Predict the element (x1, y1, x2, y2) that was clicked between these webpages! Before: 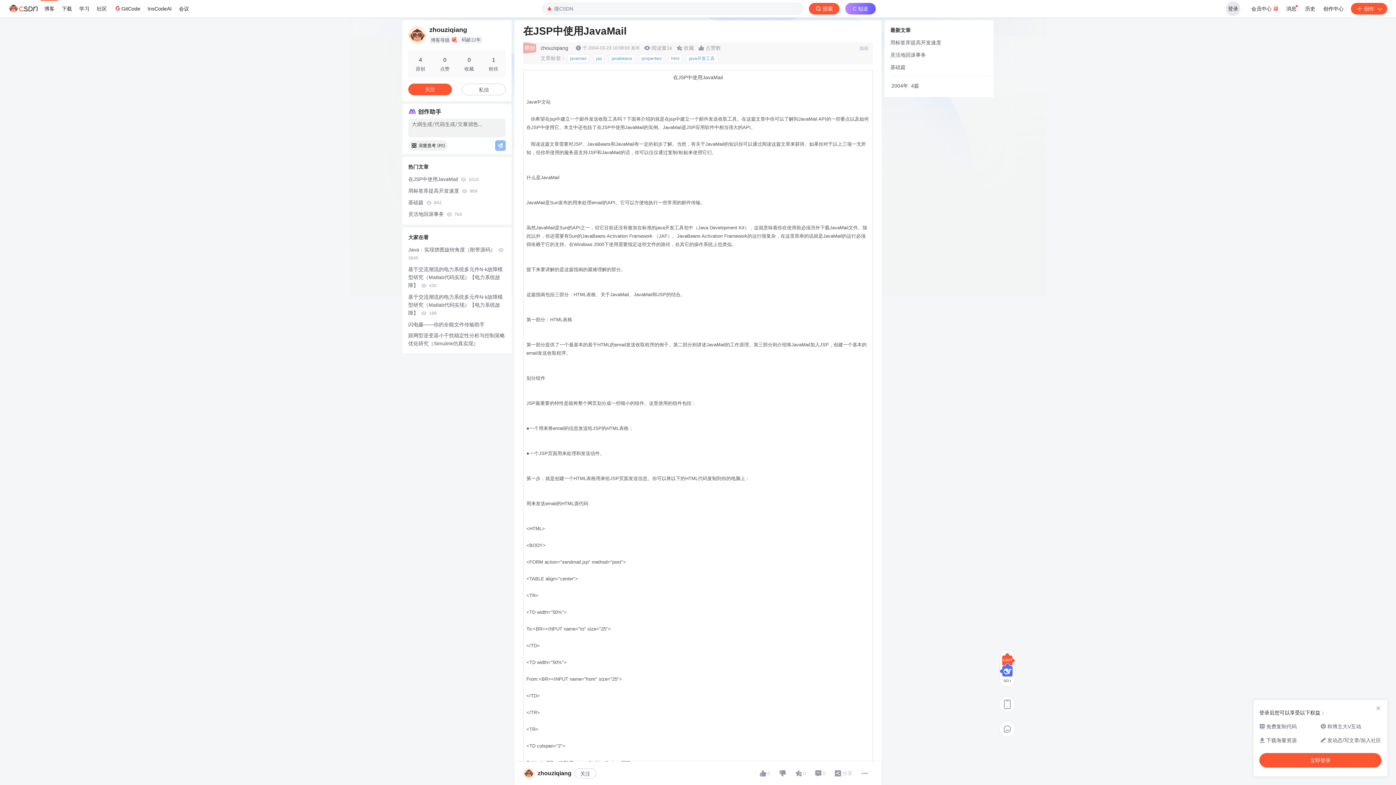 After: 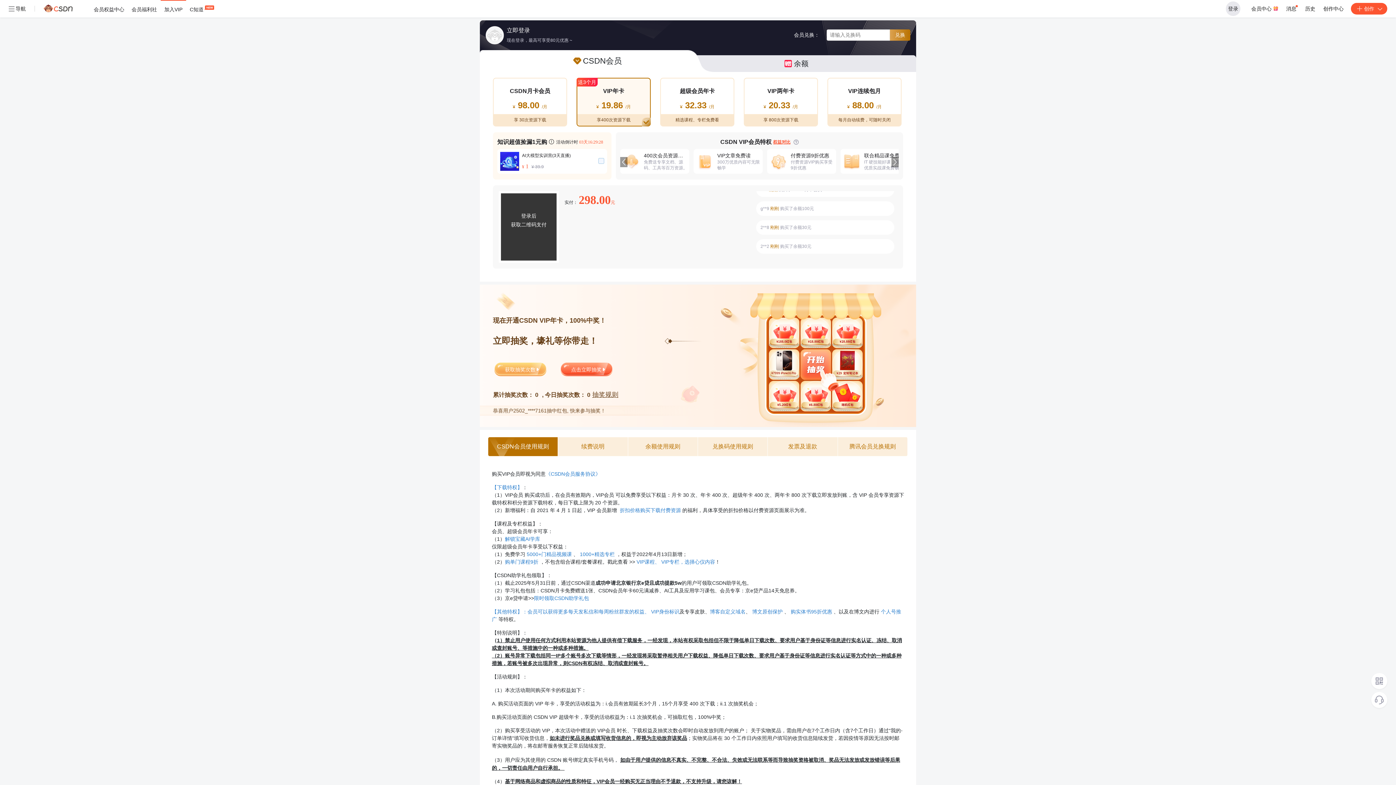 Action: label: 会员中心  bbox: (1251, 0, 1278, 17)